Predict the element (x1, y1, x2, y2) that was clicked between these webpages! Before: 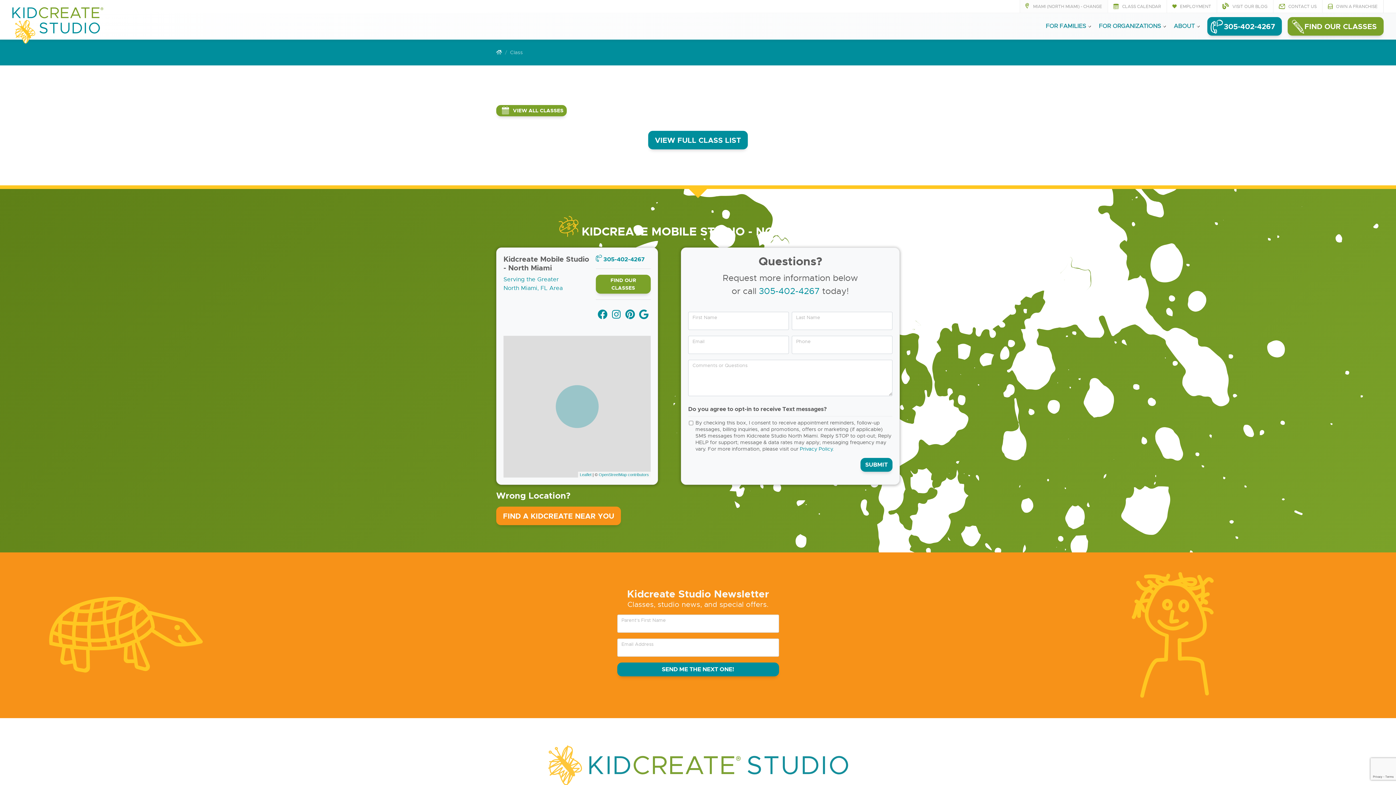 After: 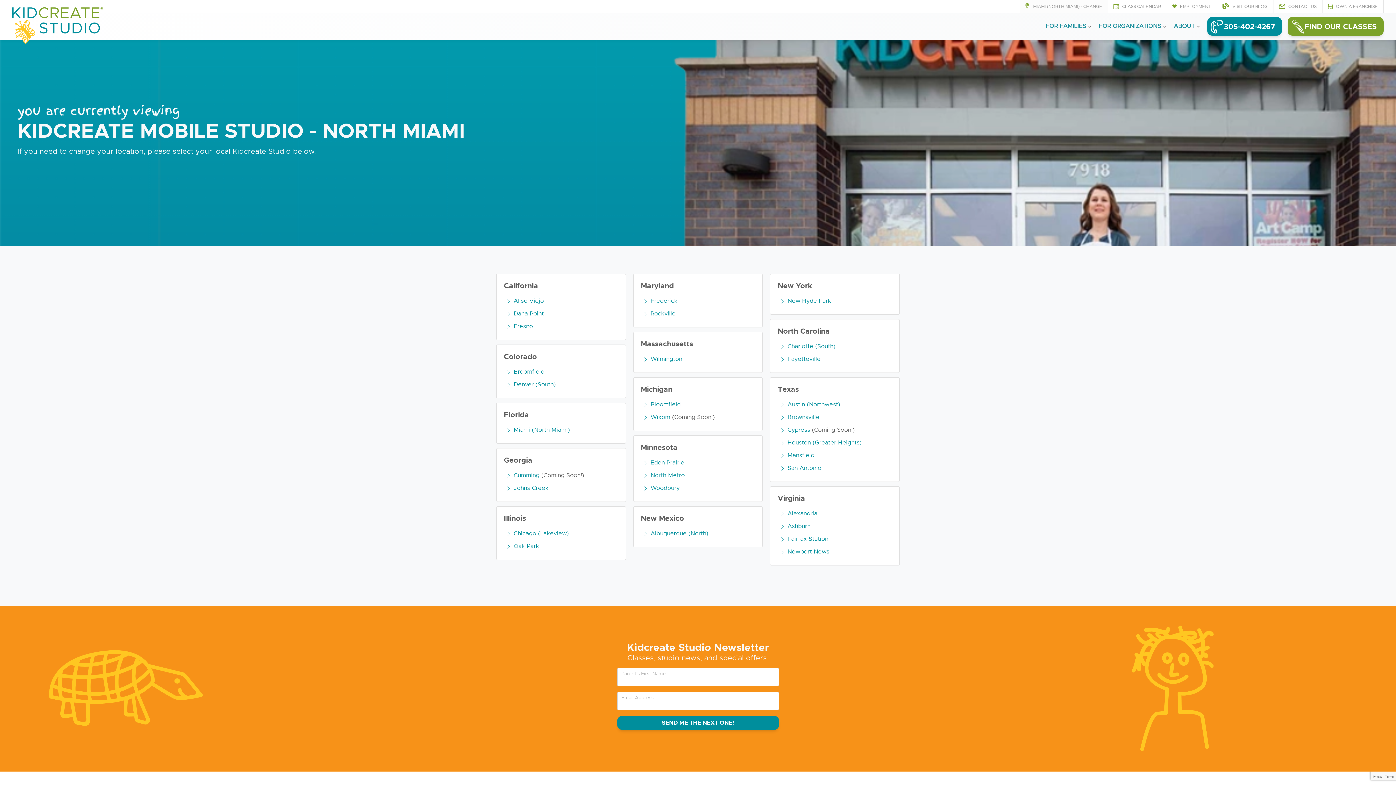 Action: label: FIND A KIDCREATE NEAR YOU bbox: (496, 506, 621, 525)